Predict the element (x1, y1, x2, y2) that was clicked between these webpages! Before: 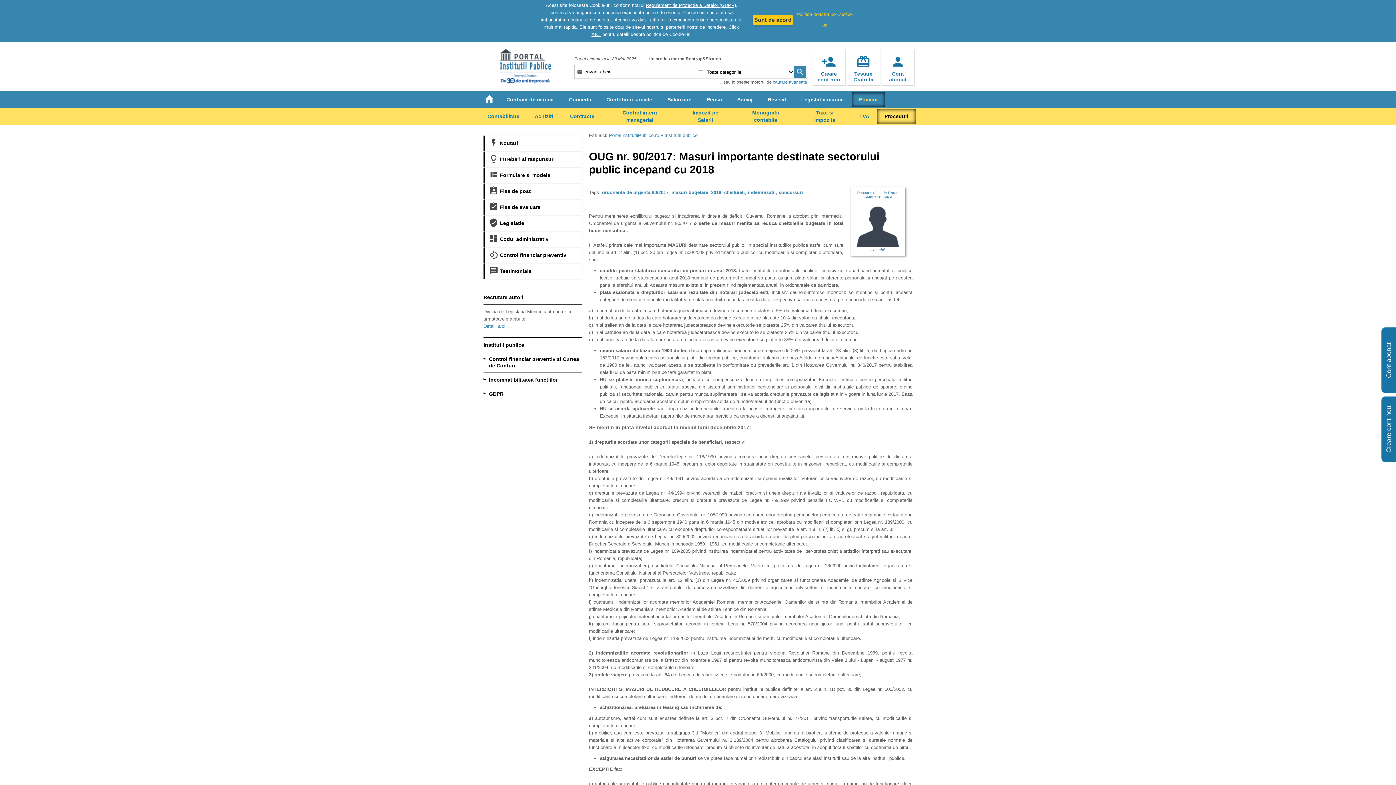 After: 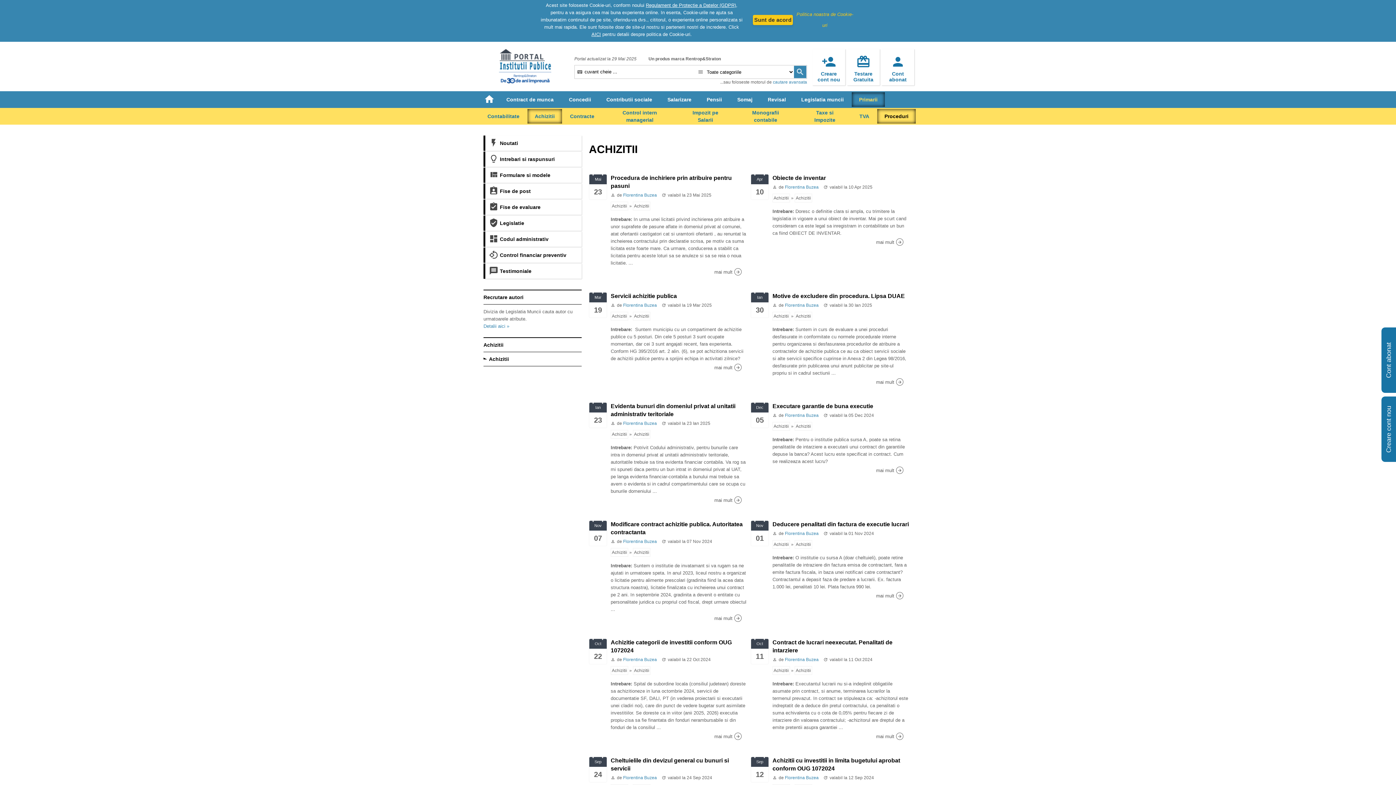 Action: label: Achizitii bbox: (527, 109, 562, 123)